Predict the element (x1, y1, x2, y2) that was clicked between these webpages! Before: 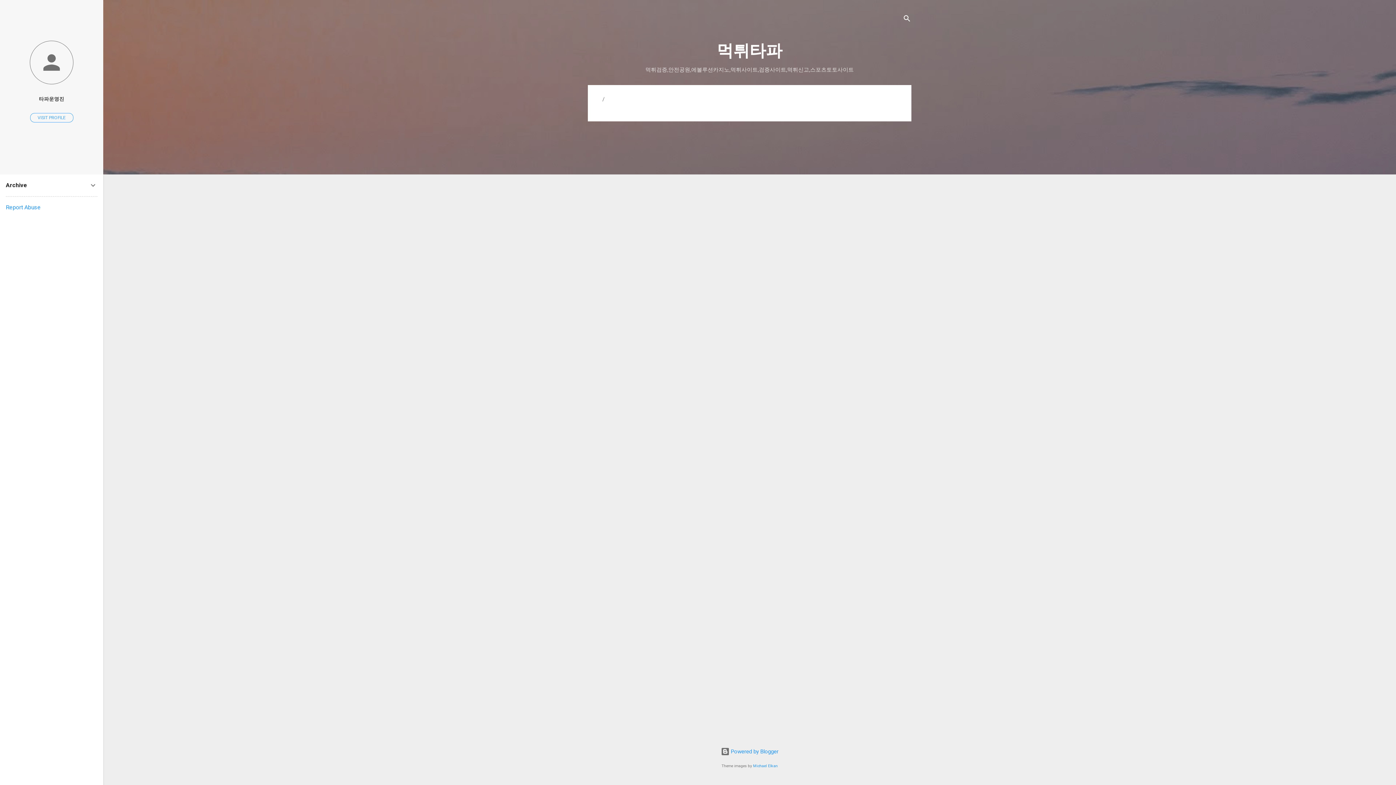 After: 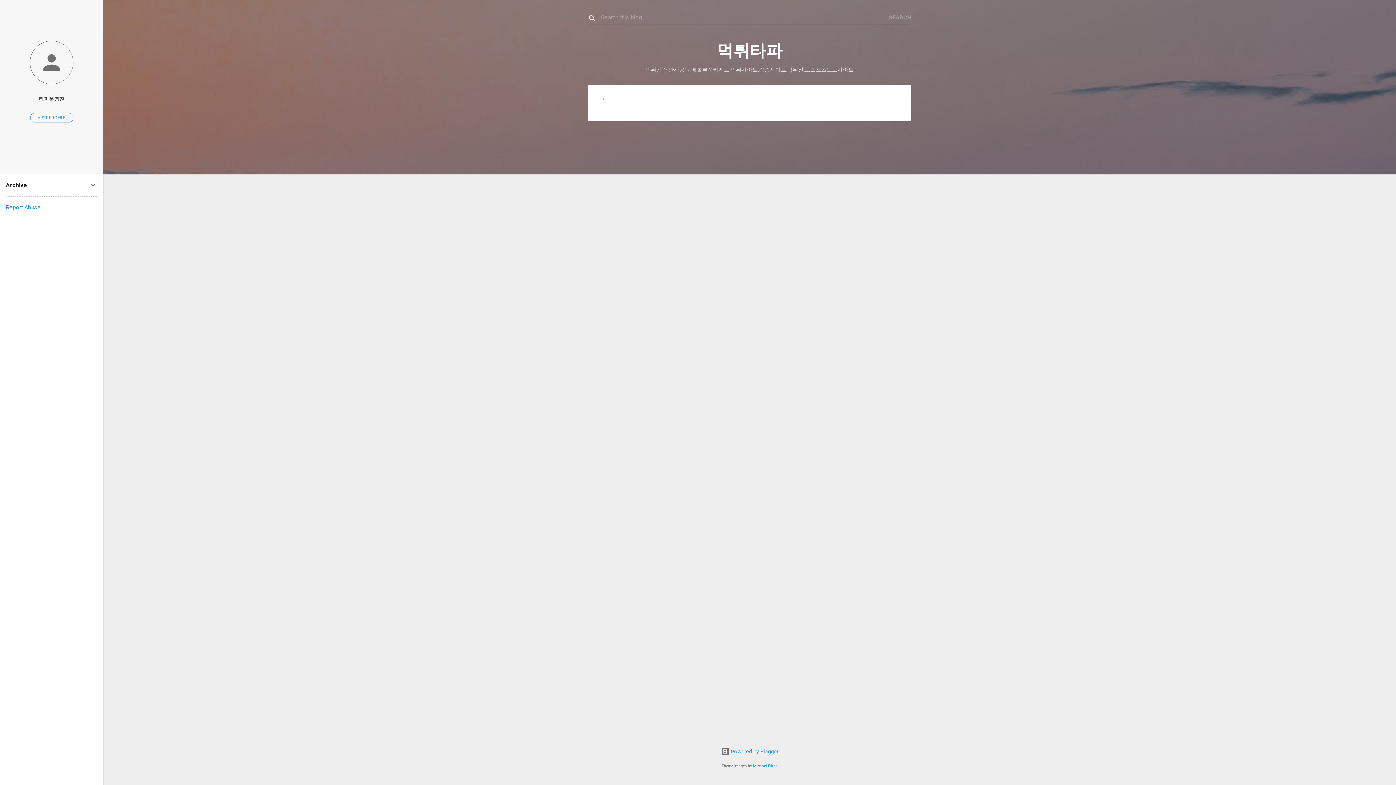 Action: bbox: (902, 8, 911, 30) label: Search